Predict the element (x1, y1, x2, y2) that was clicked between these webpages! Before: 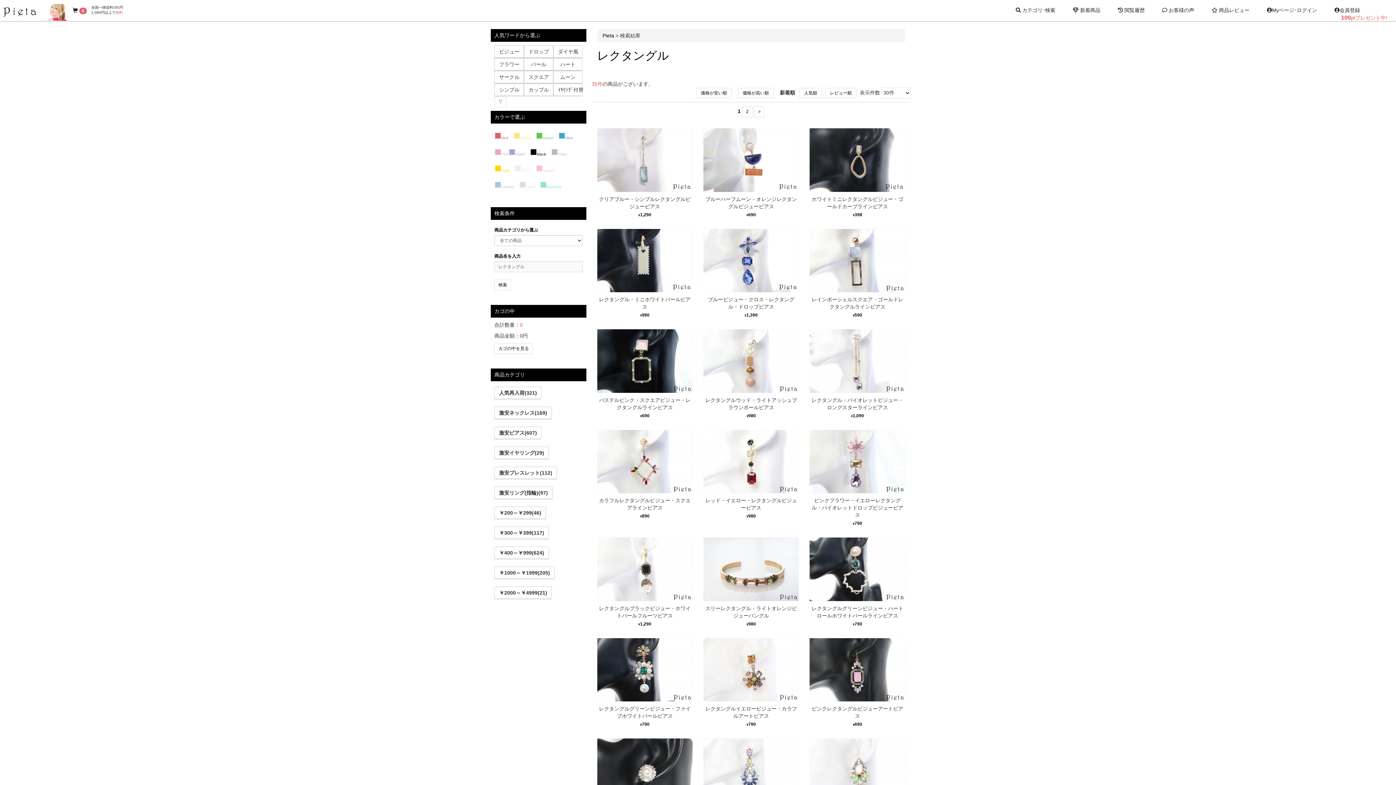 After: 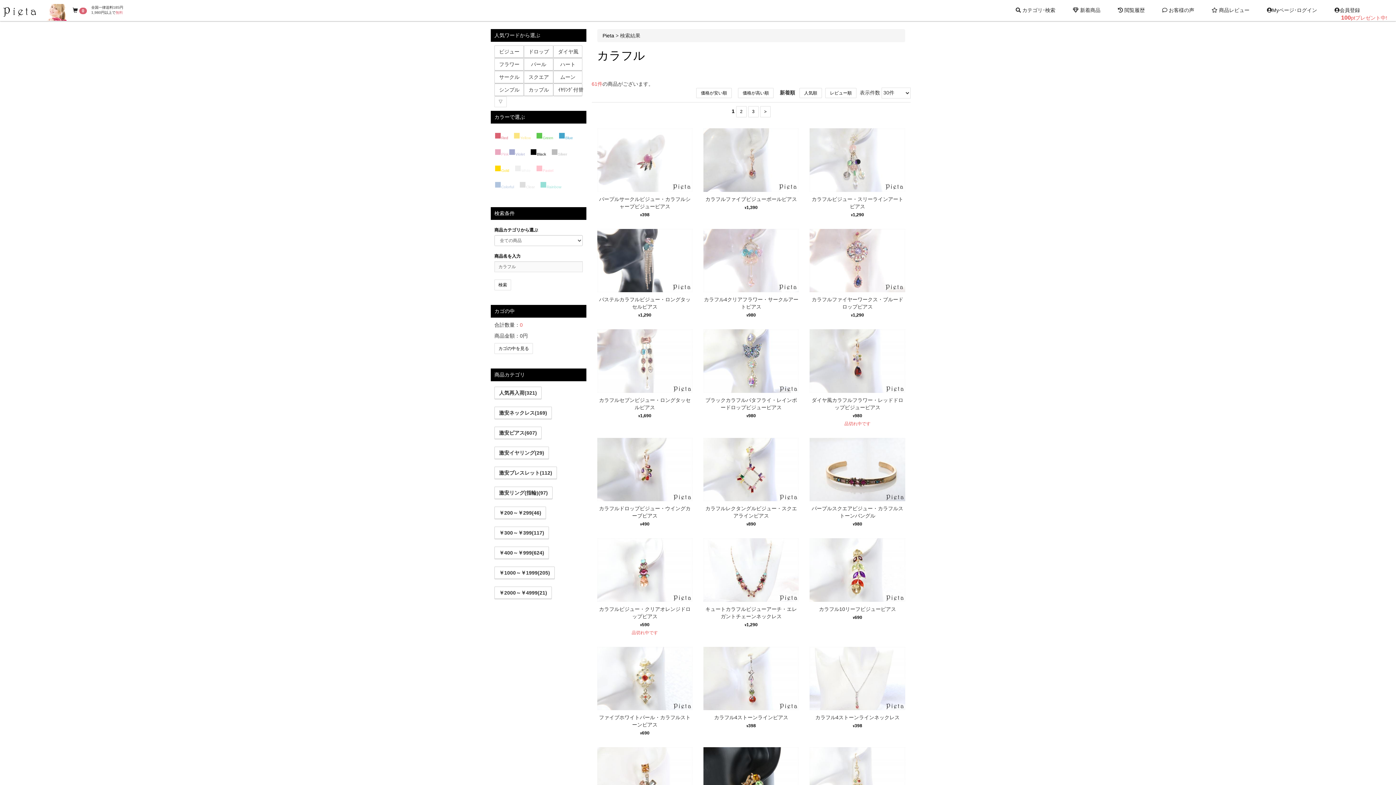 Action: label: ■Colorful　 bbox: (494, 183, 519, 189)